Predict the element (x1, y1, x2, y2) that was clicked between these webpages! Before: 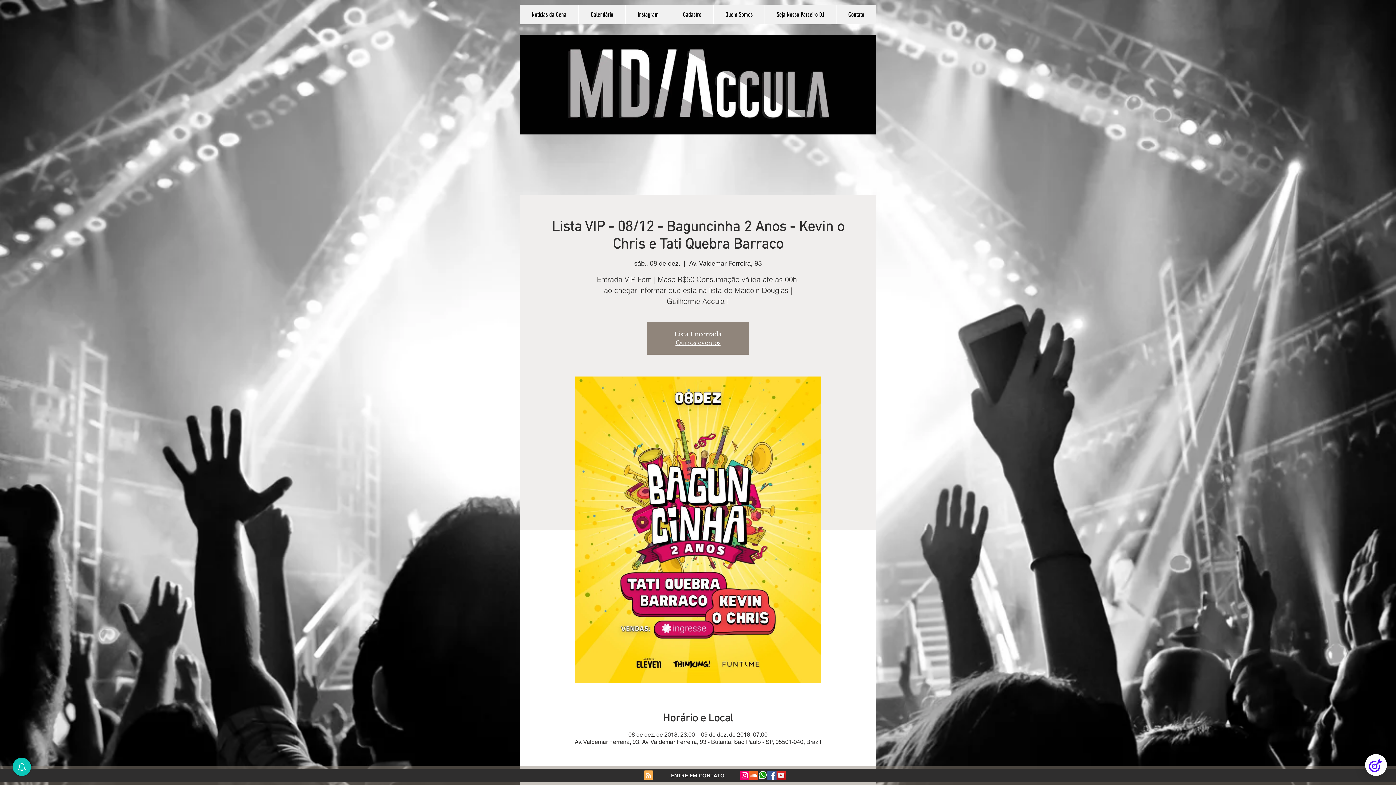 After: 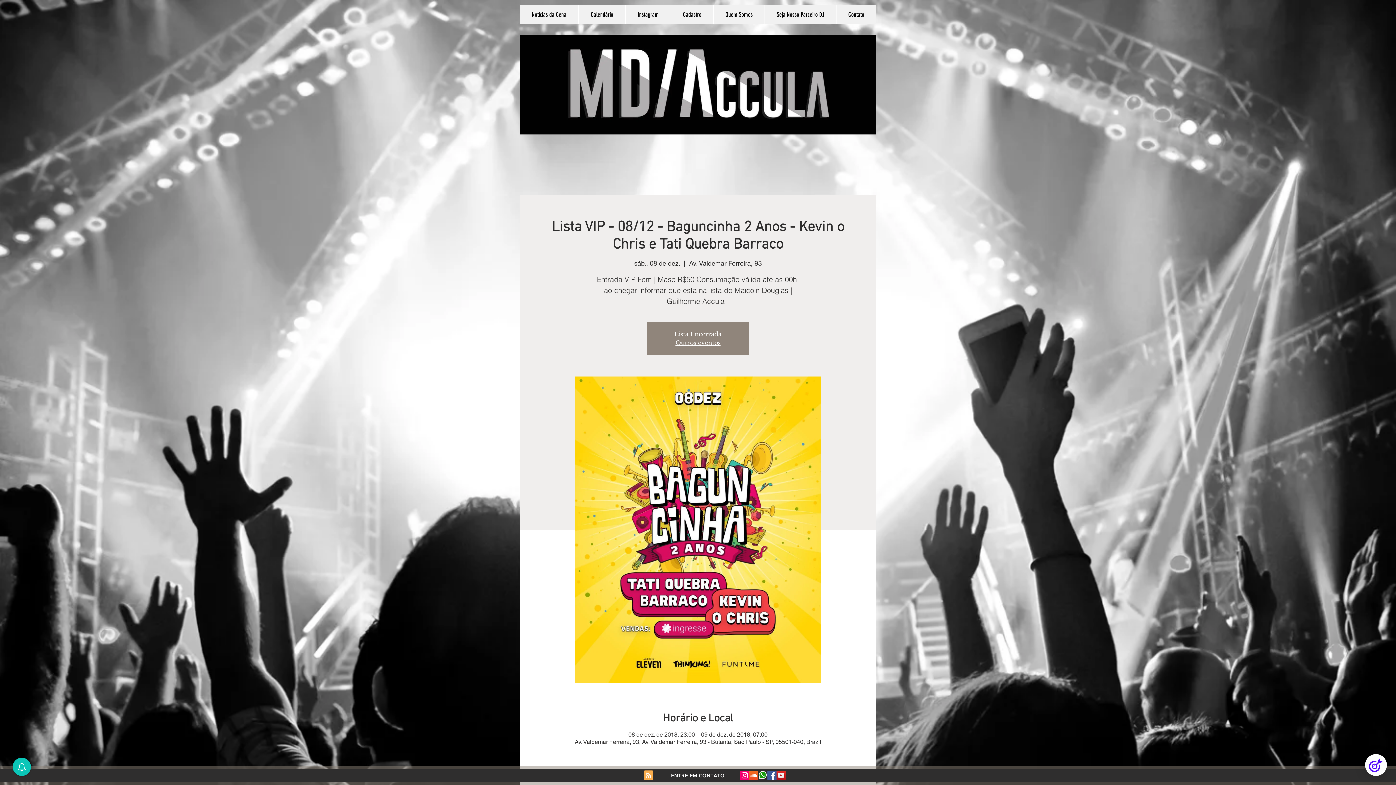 Action: bbox: (758, 771, 767, 780) label: whatsapp